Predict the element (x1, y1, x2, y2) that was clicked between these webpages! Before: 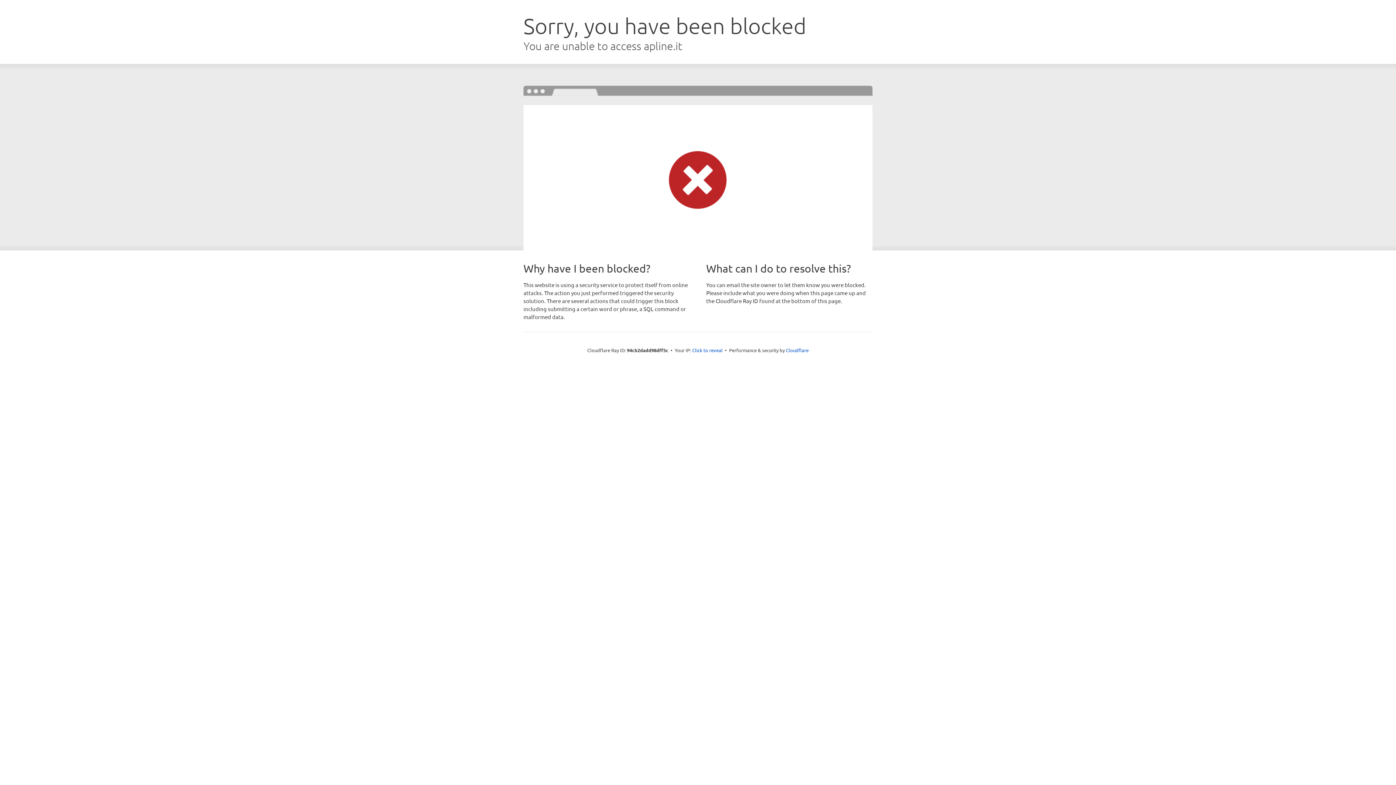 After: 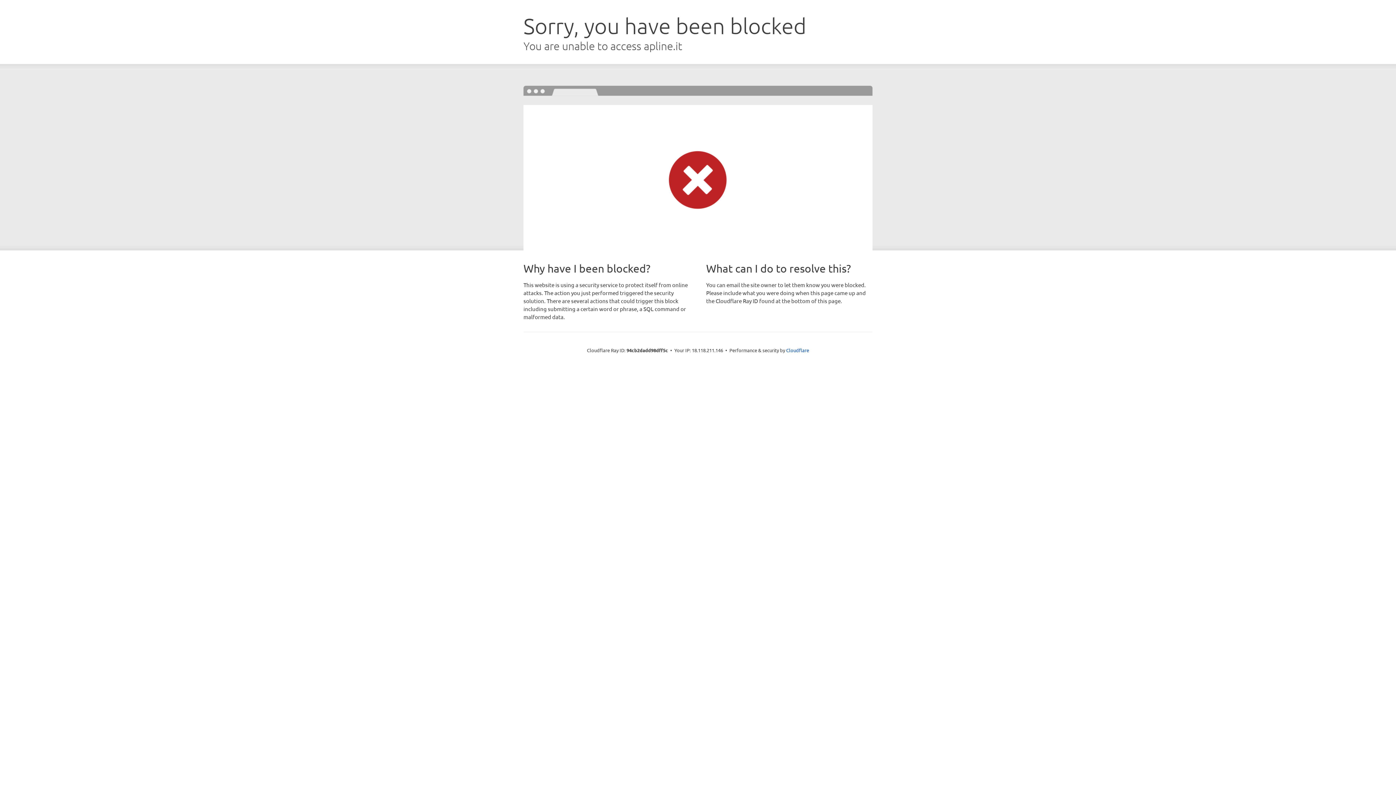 Action: bbox: (692, 346, 722, 353) label: Click to reveal